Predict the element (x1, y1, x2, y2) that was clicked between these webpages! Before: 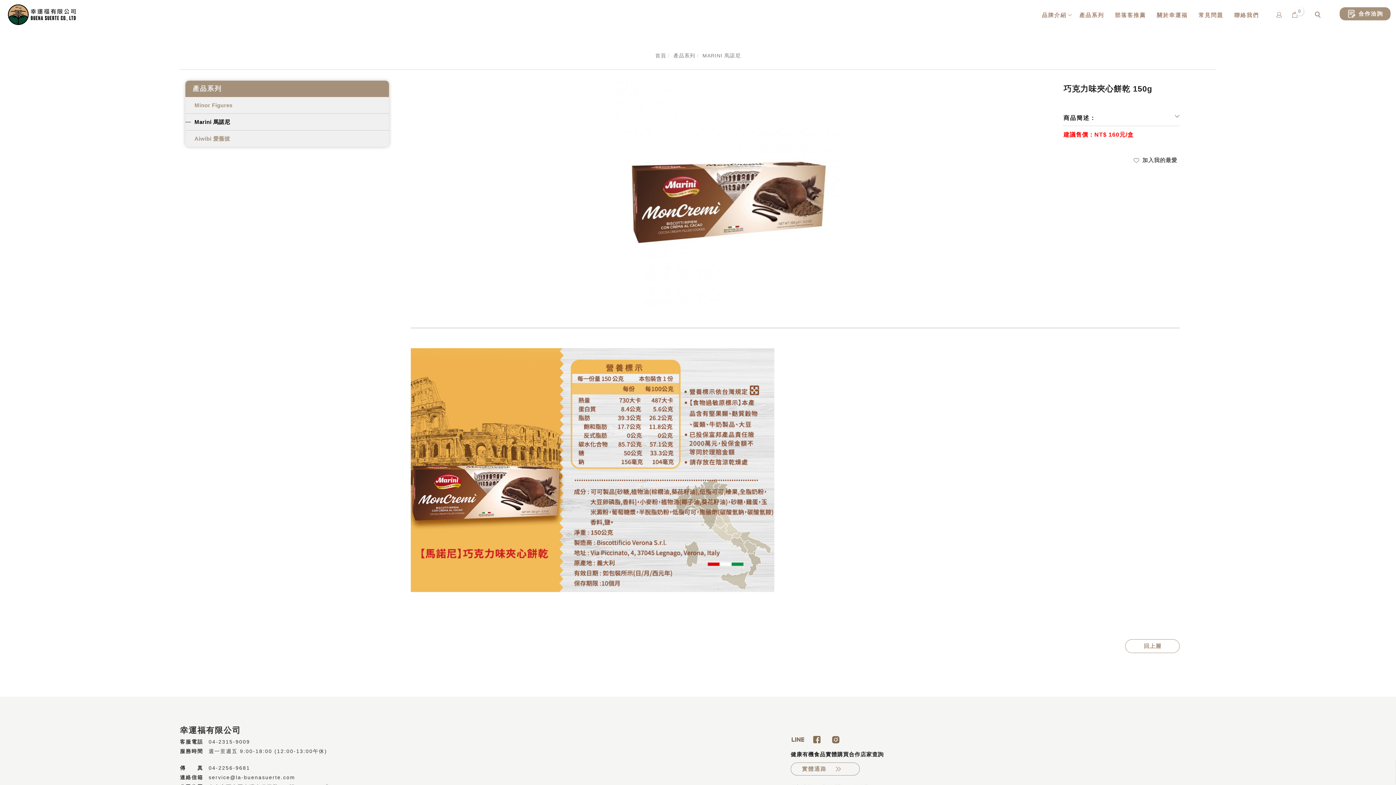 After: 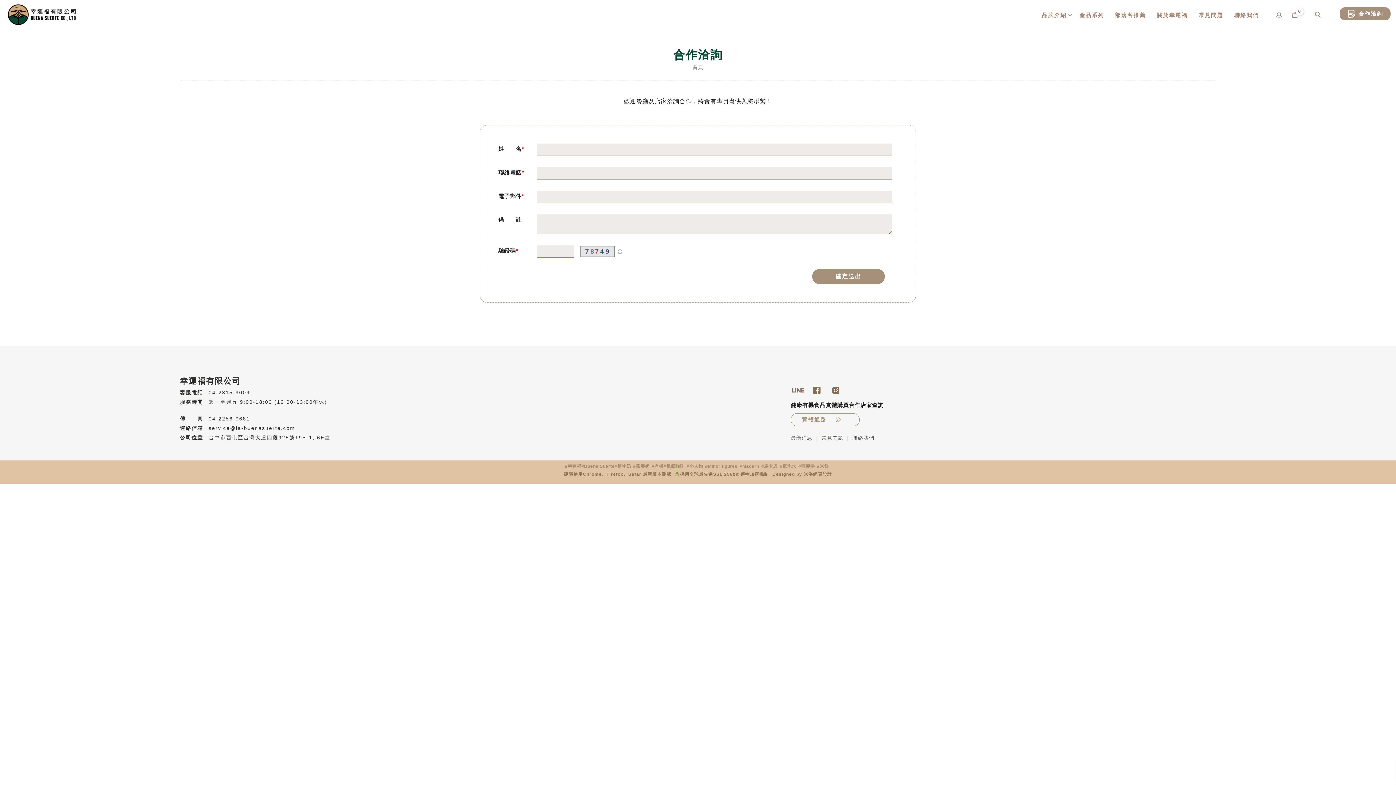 Action: bbox: (1340, 7, 1390, 20) label: 合作洽詢